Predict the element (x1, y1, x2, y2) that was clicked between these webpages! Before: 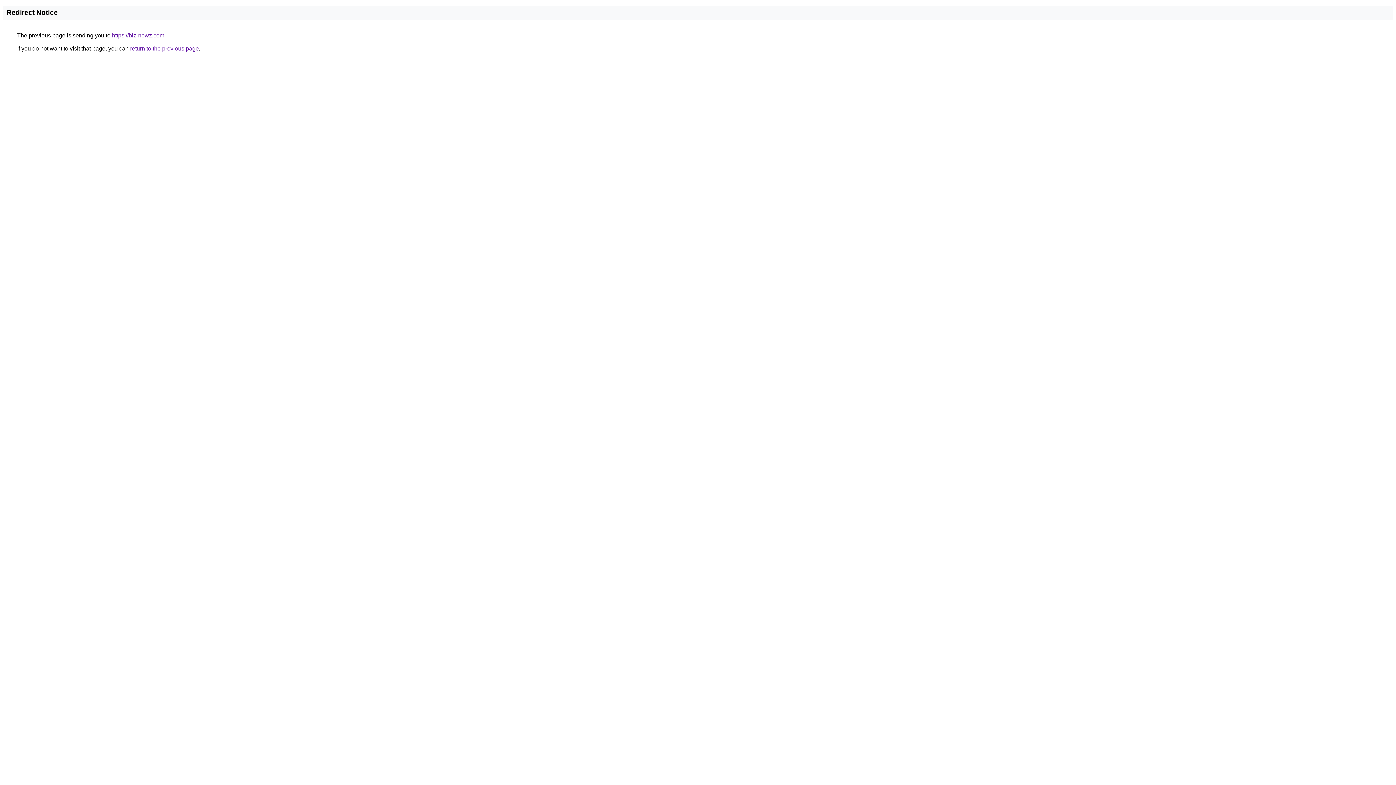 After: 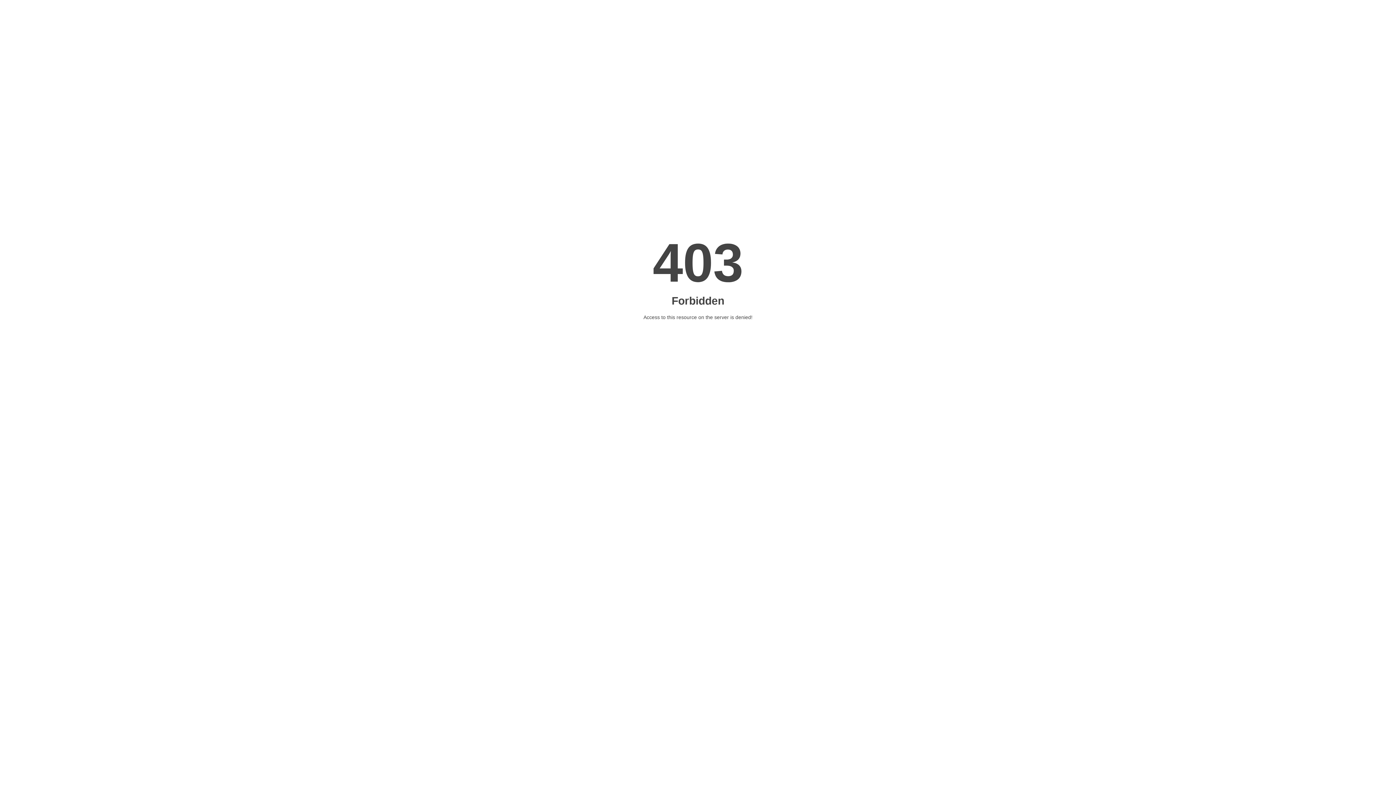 Action: bbox: (112, 32, 164, 38) label: https://biz-newz.com